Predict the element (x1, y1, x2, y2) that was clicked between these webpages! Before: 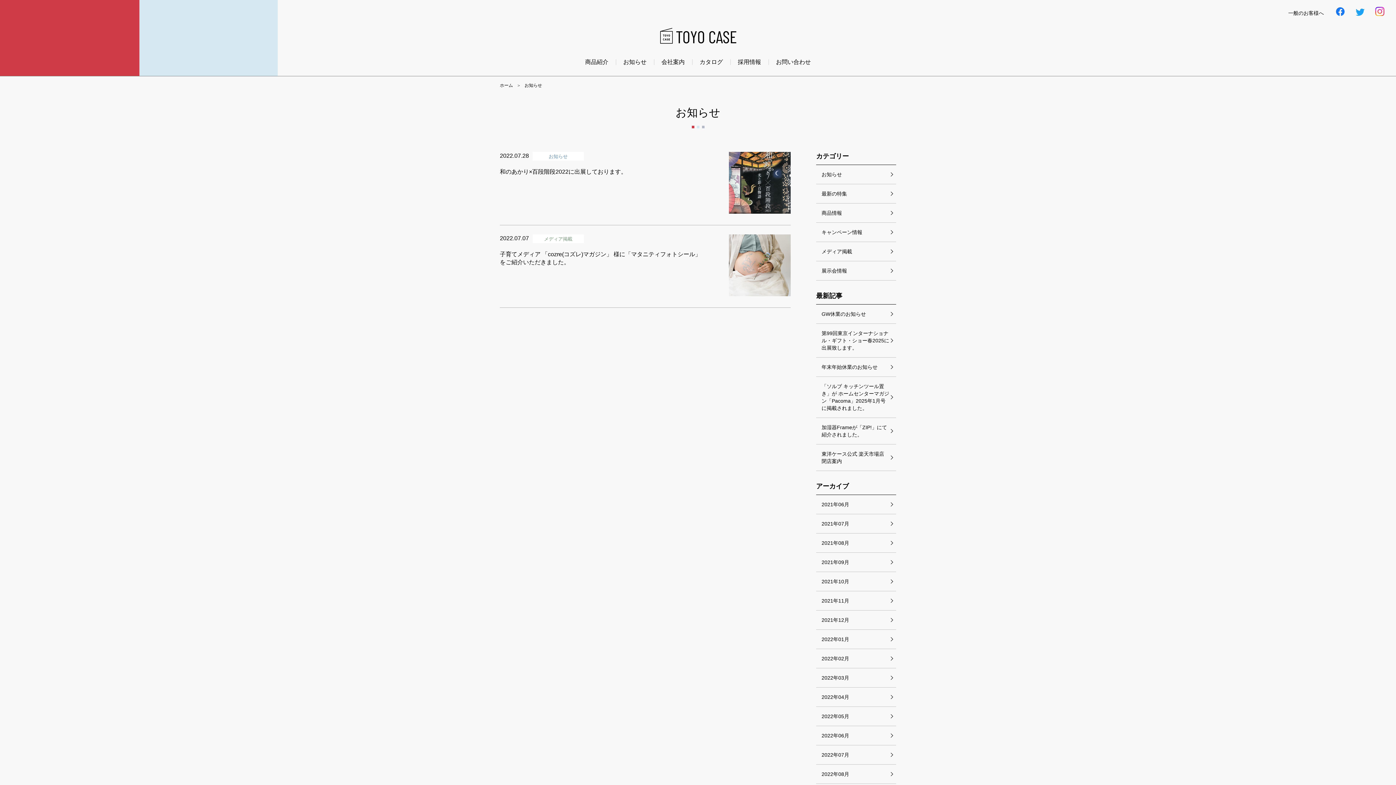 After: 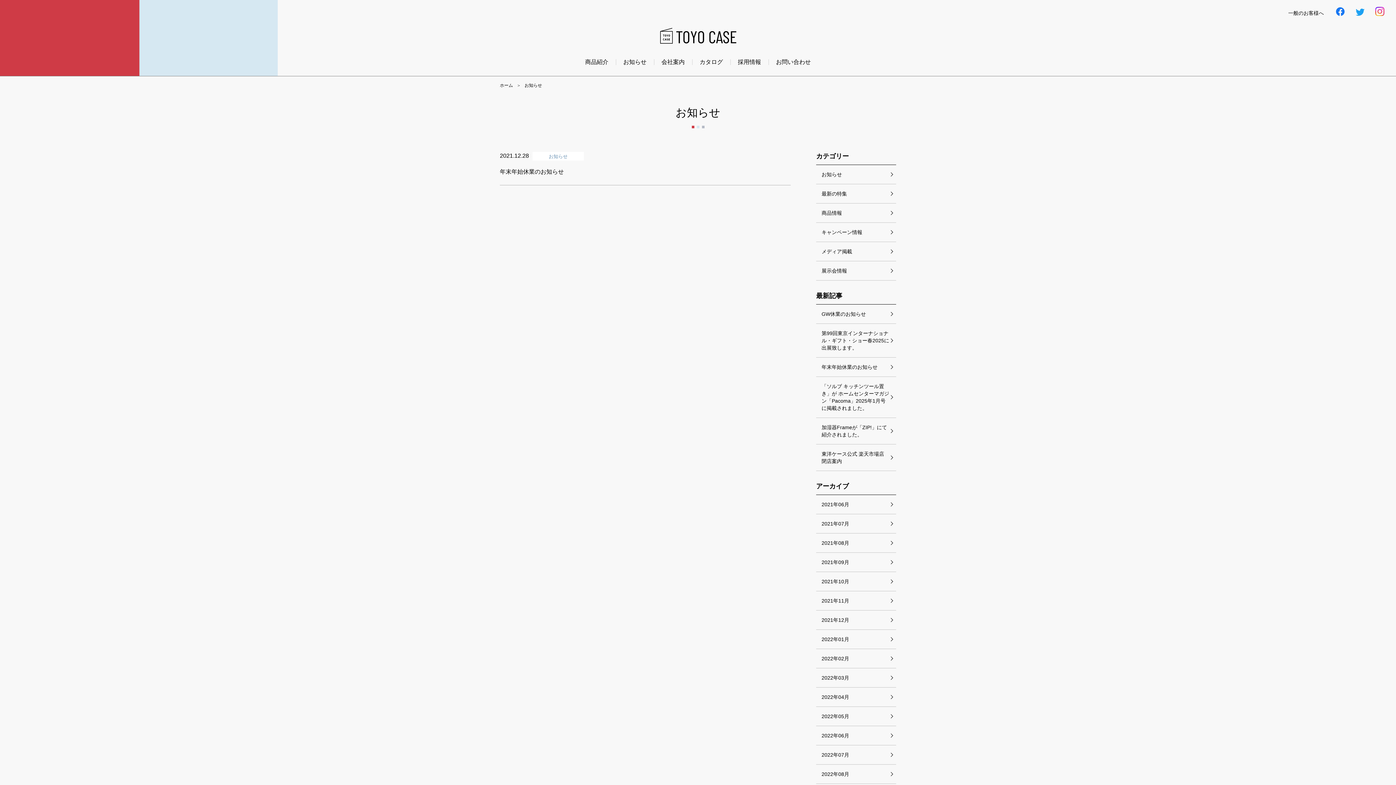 Action: bbox: (816, 610, 896, 630) label: 2021年12月